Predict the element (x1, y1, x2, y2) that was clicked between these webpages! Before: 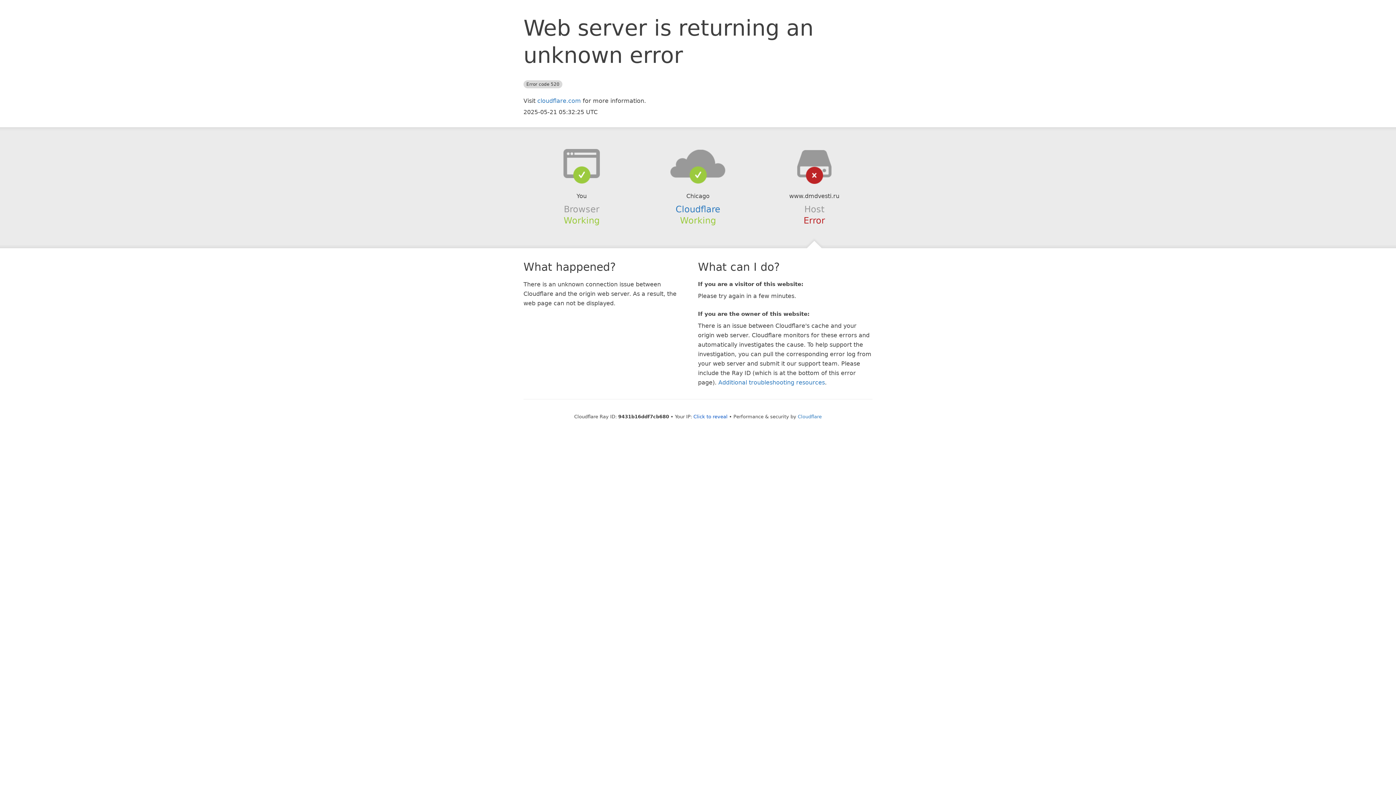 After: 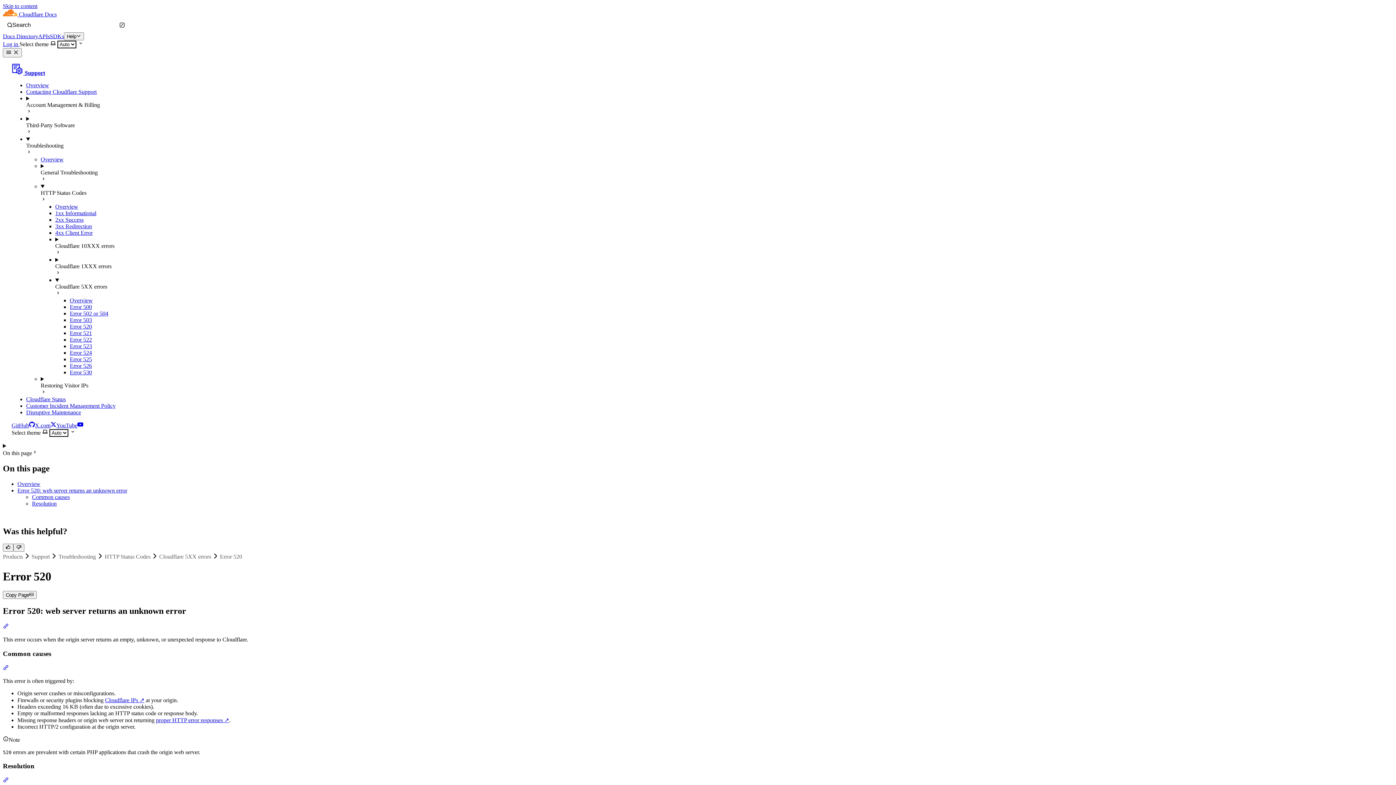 Action: bbox: (718, 379, 825, 386) label: Additional troubleshooting resources